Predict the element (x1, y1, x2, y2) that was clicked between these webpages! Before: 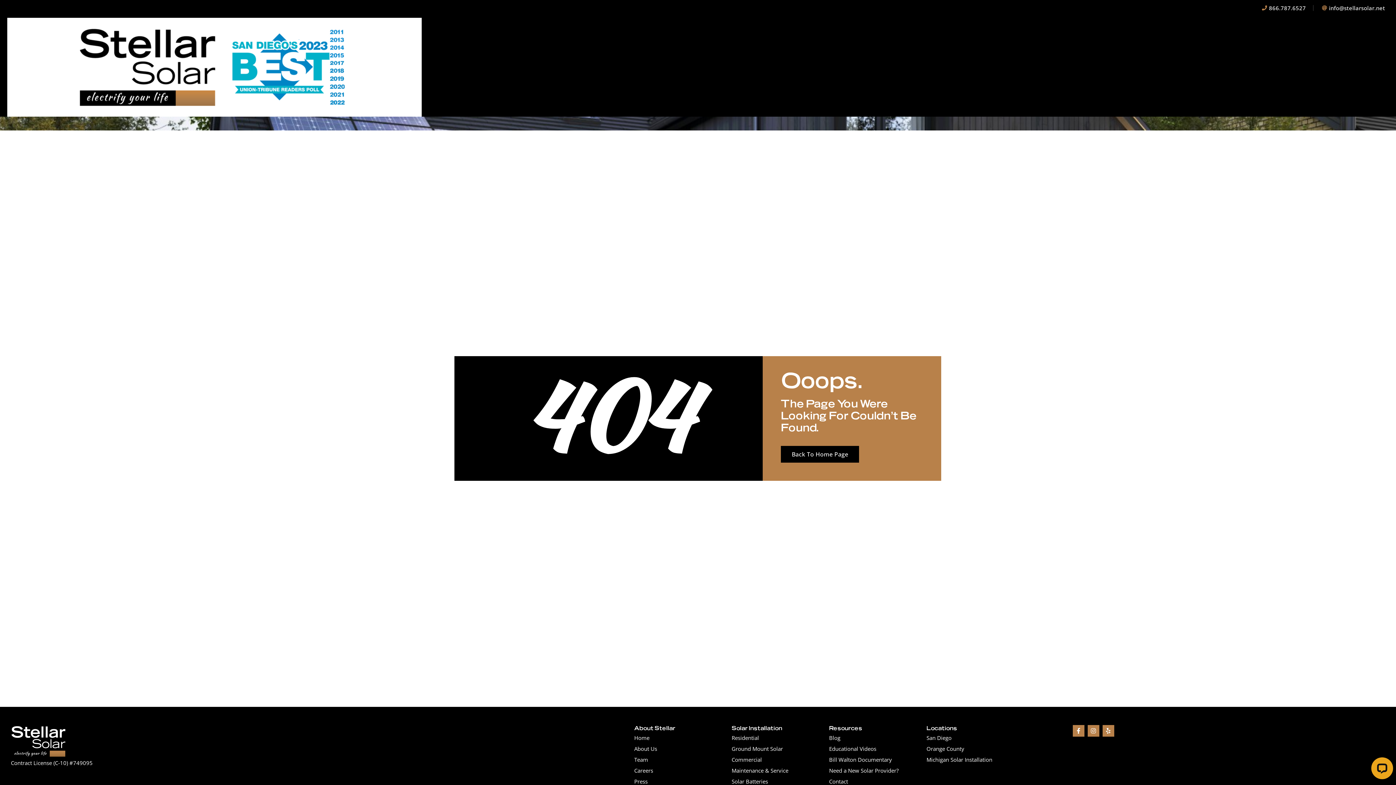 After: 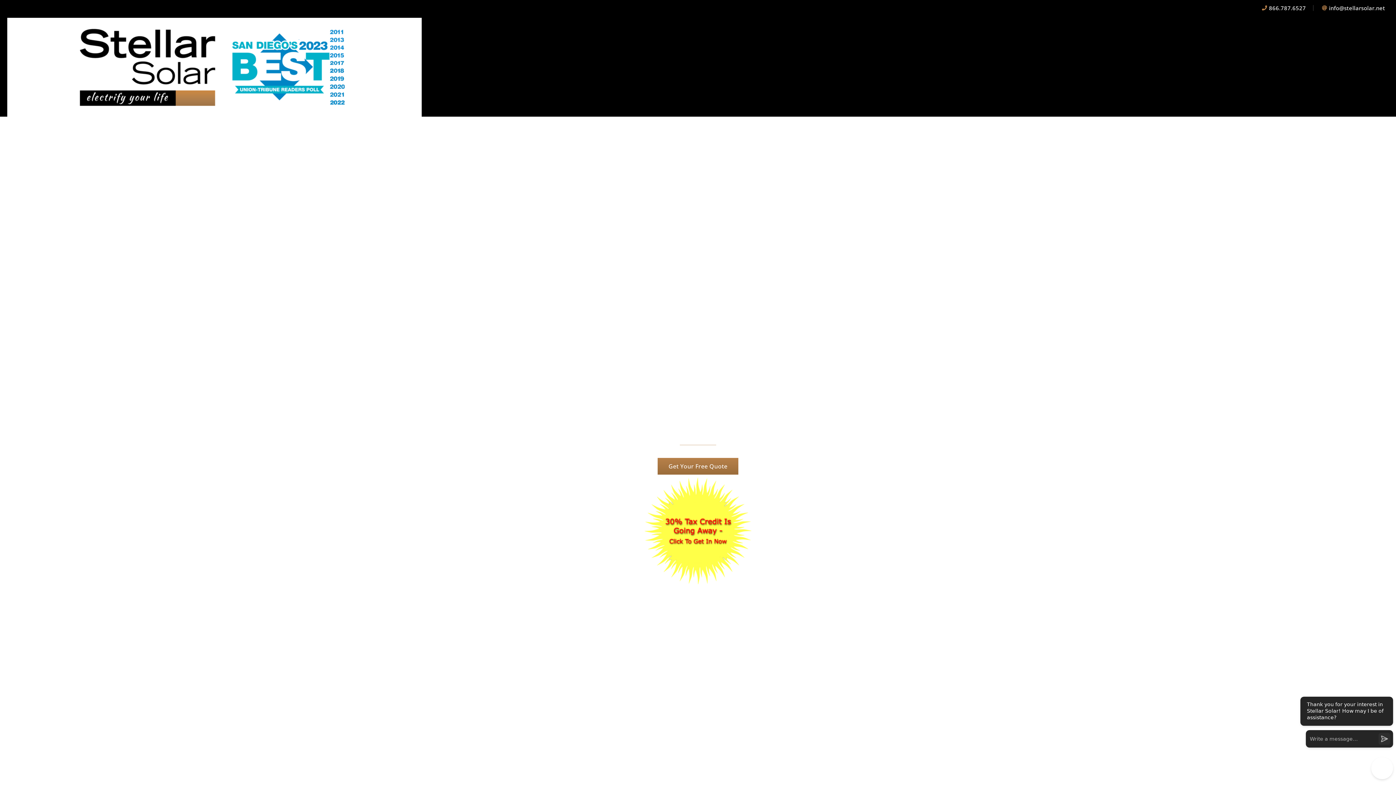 Action: bbox: (634, 734, 724, 741) label: Home